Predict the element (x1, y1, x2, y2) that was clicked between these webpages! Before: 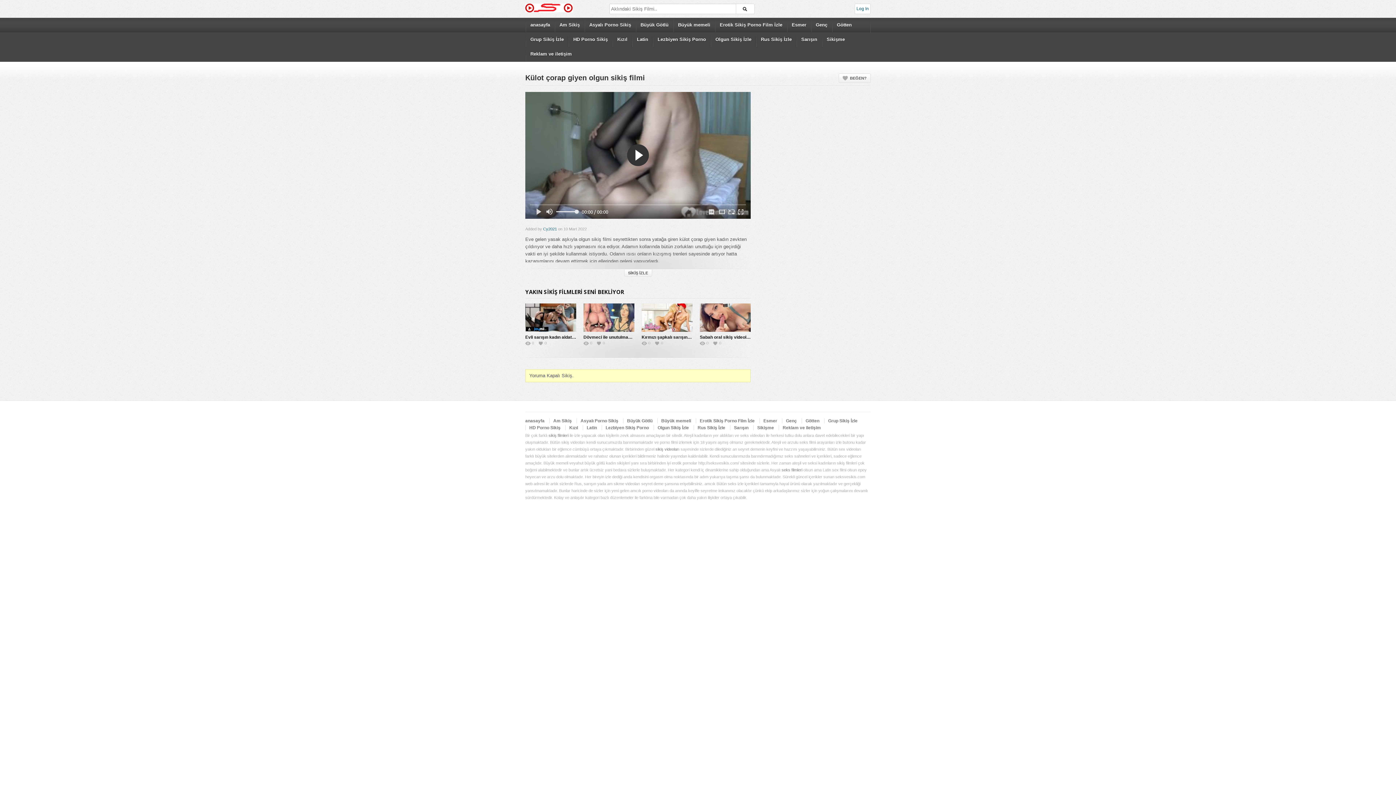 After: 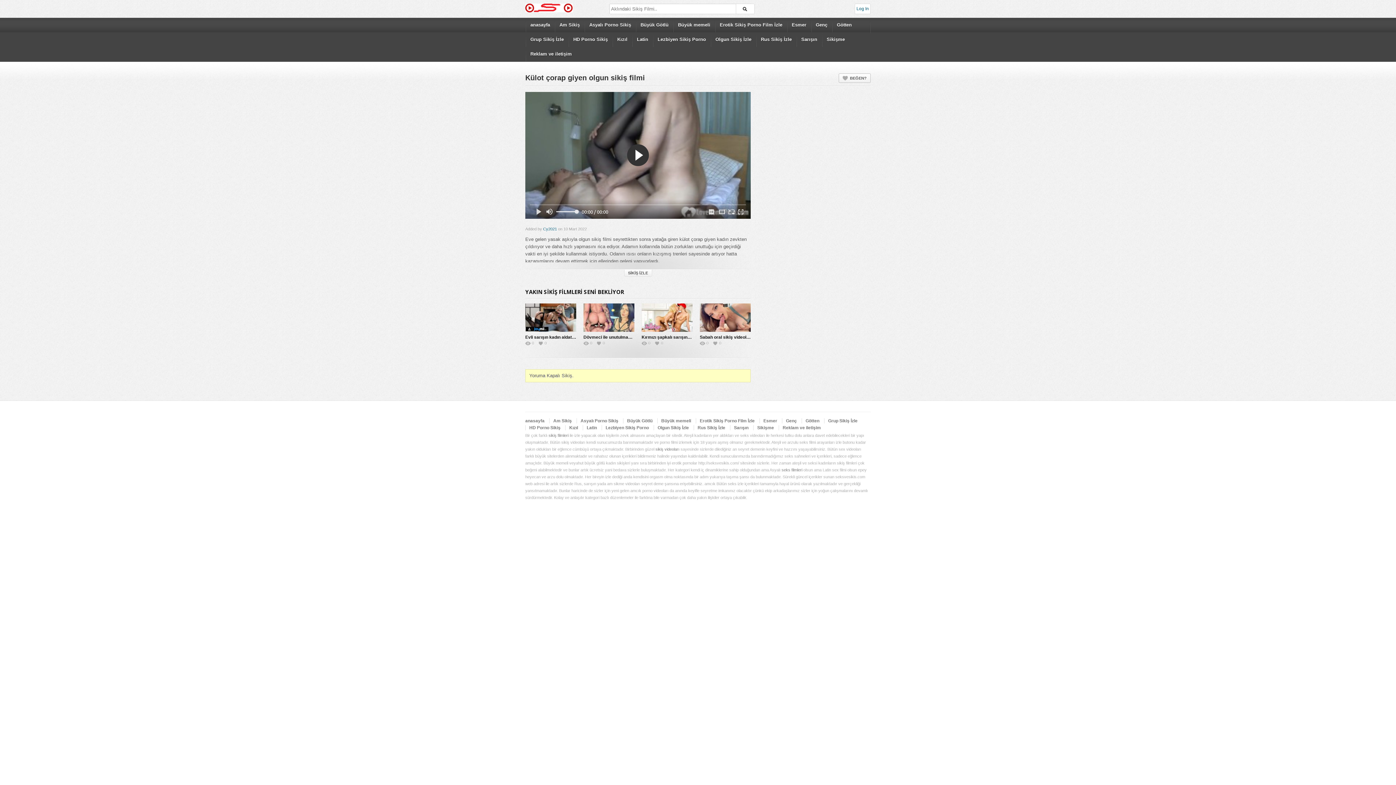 Action: bbox: (839, 73, 870, 82) label: BEĞEN?